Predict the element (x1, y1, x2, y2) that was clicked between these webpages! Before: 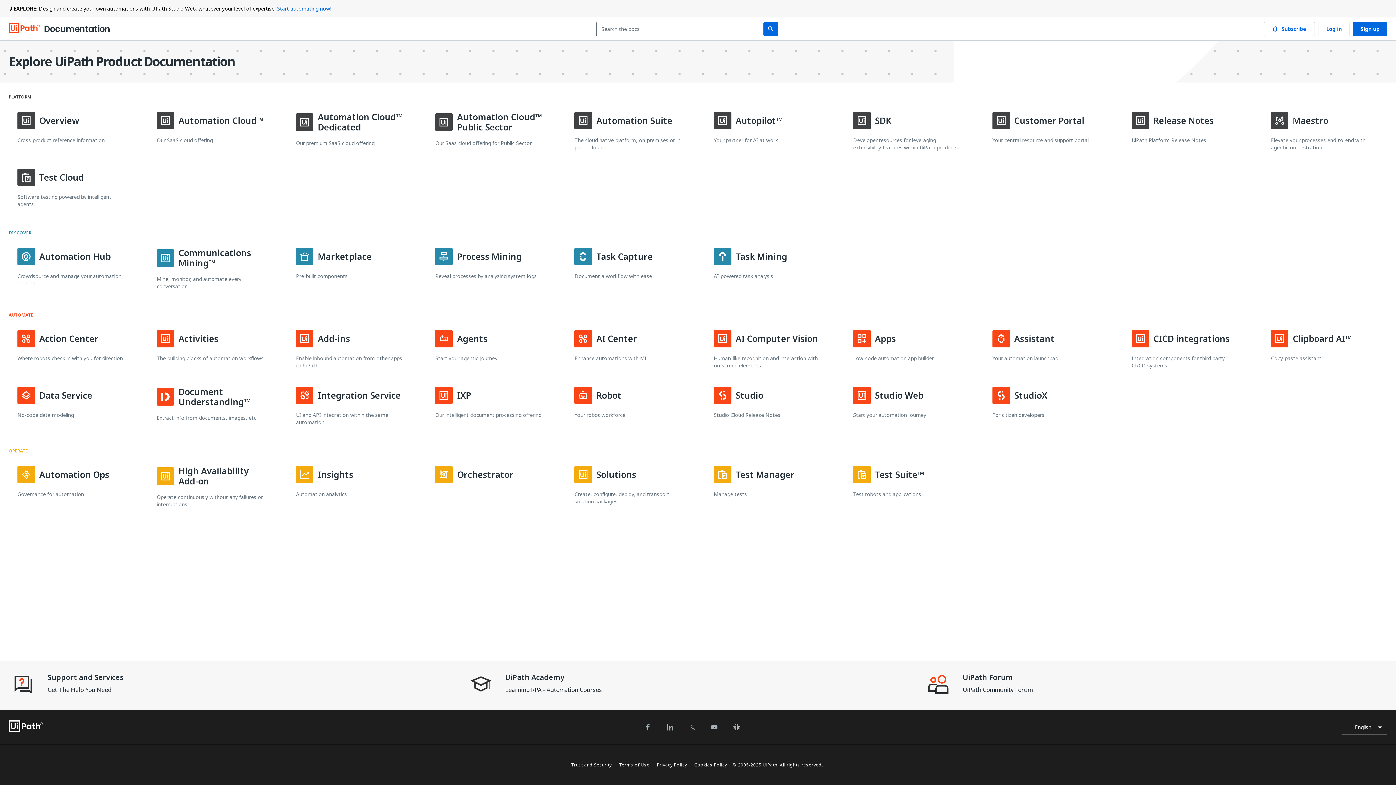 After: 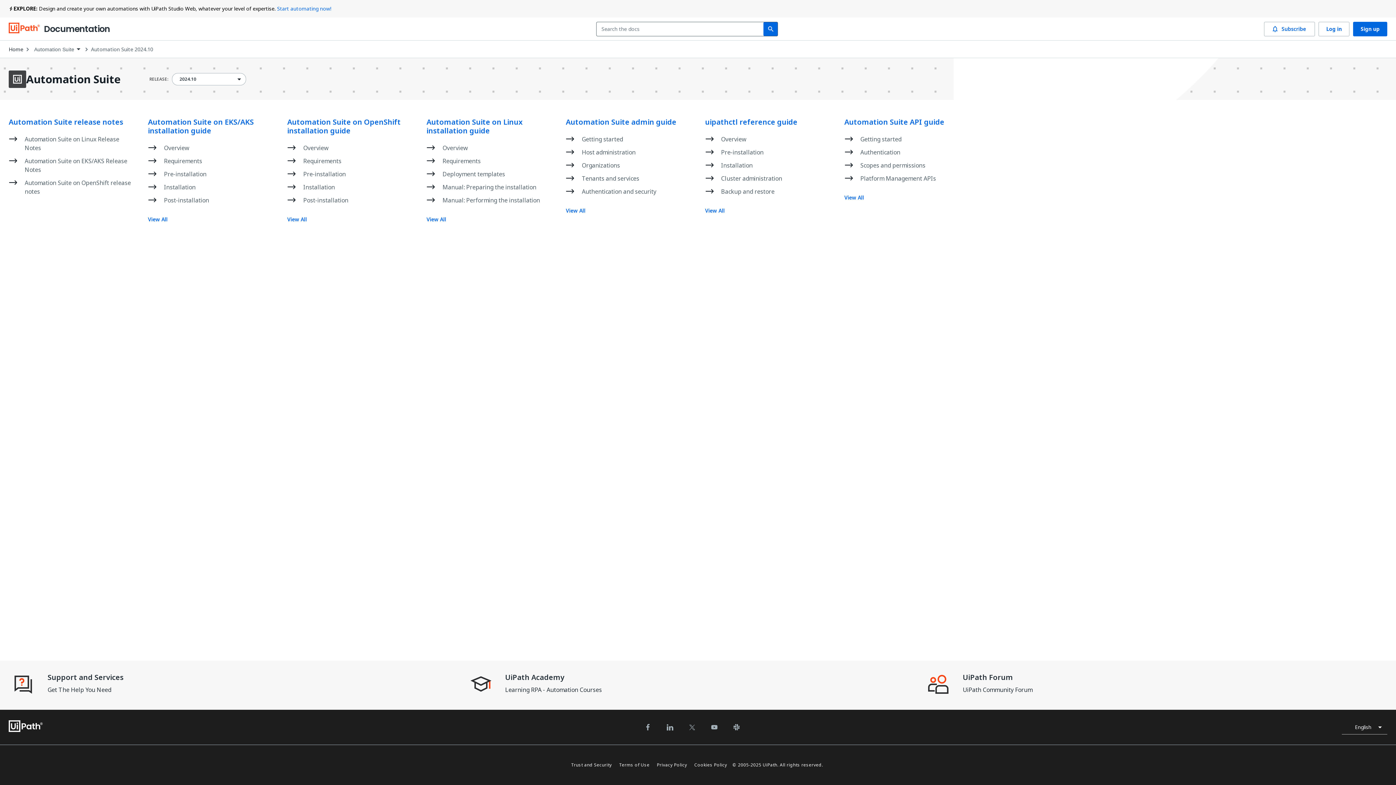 Action: bbox: (565, 103, 691, 160) label: Automation Suite
The cloud native platform, on-premises or in public cloud